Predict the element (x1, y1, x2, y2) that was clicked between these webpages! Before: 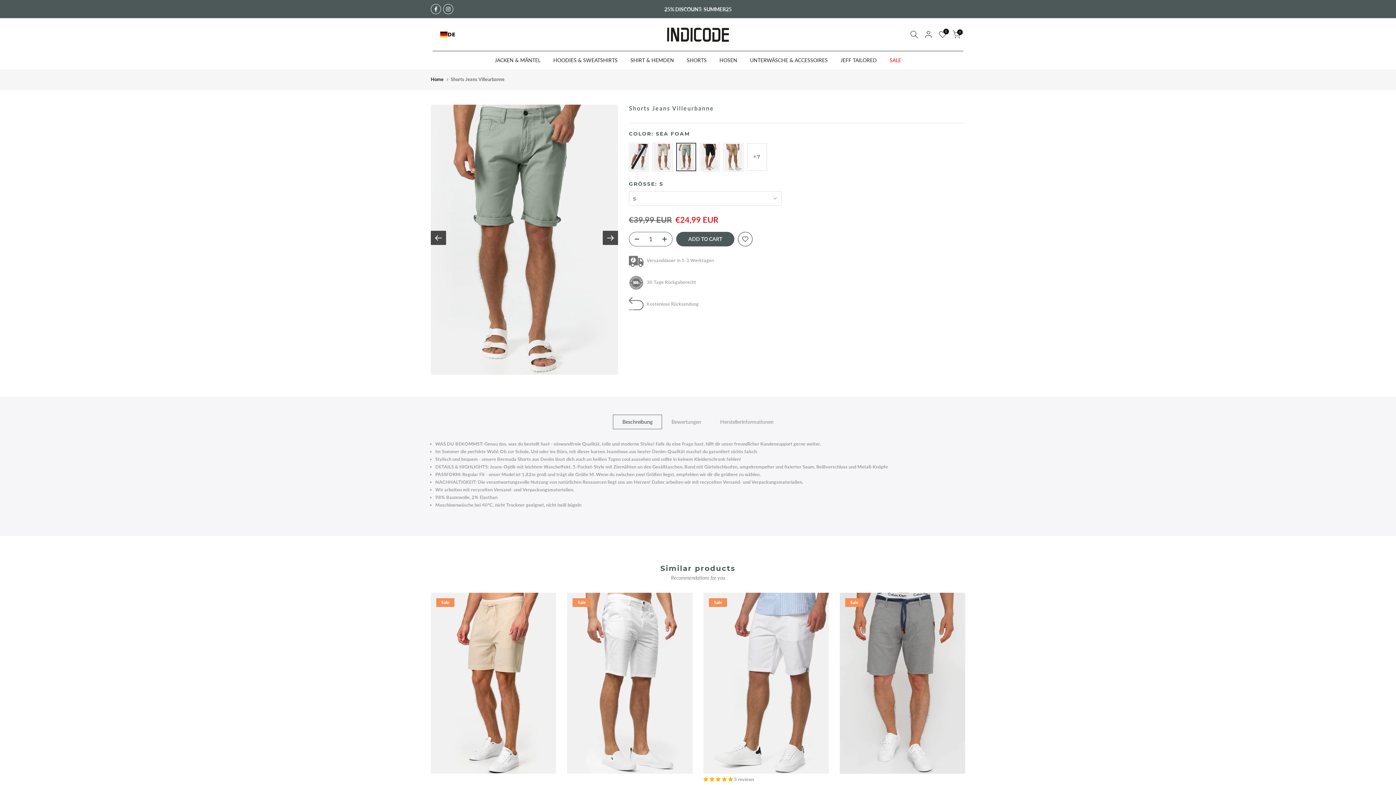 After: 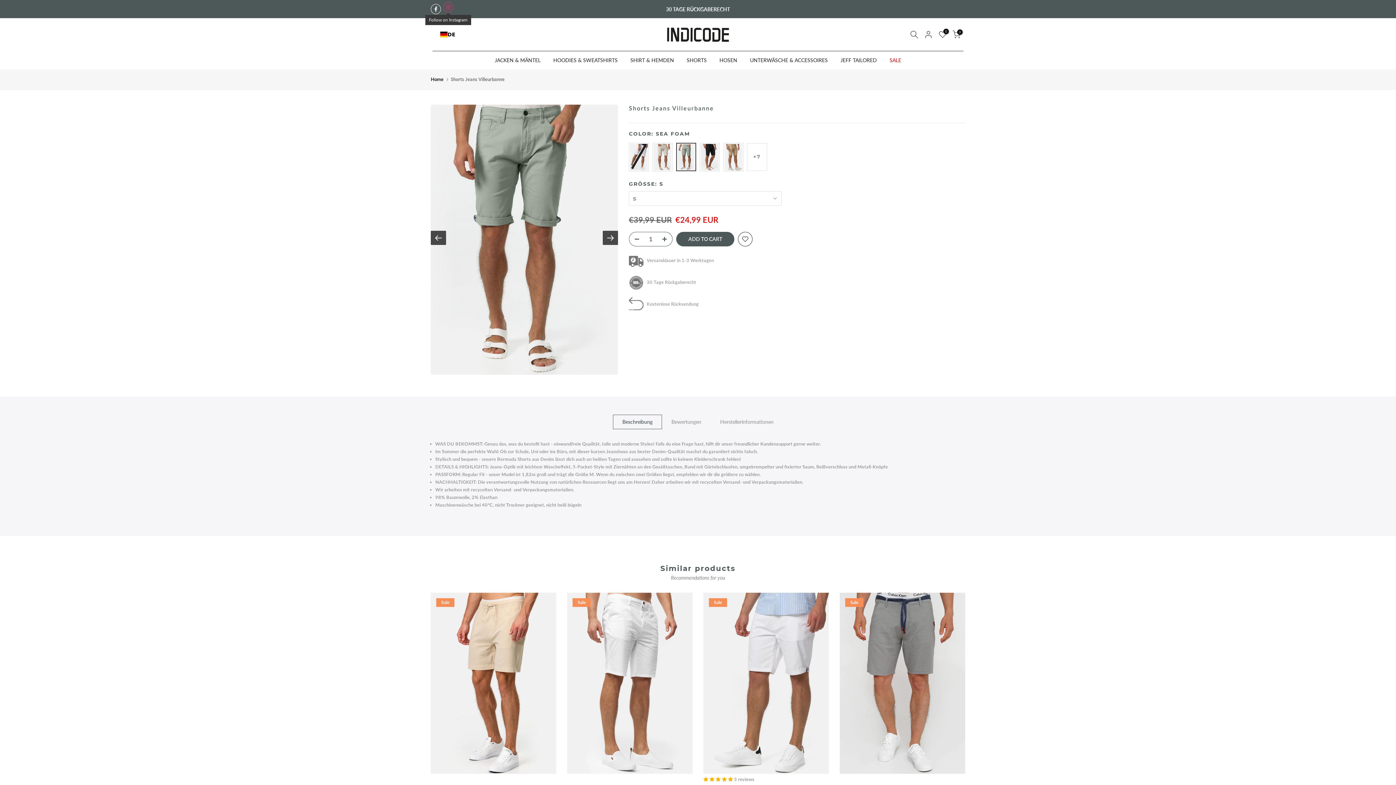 Action: bbox: (443, 4, 453, 14)